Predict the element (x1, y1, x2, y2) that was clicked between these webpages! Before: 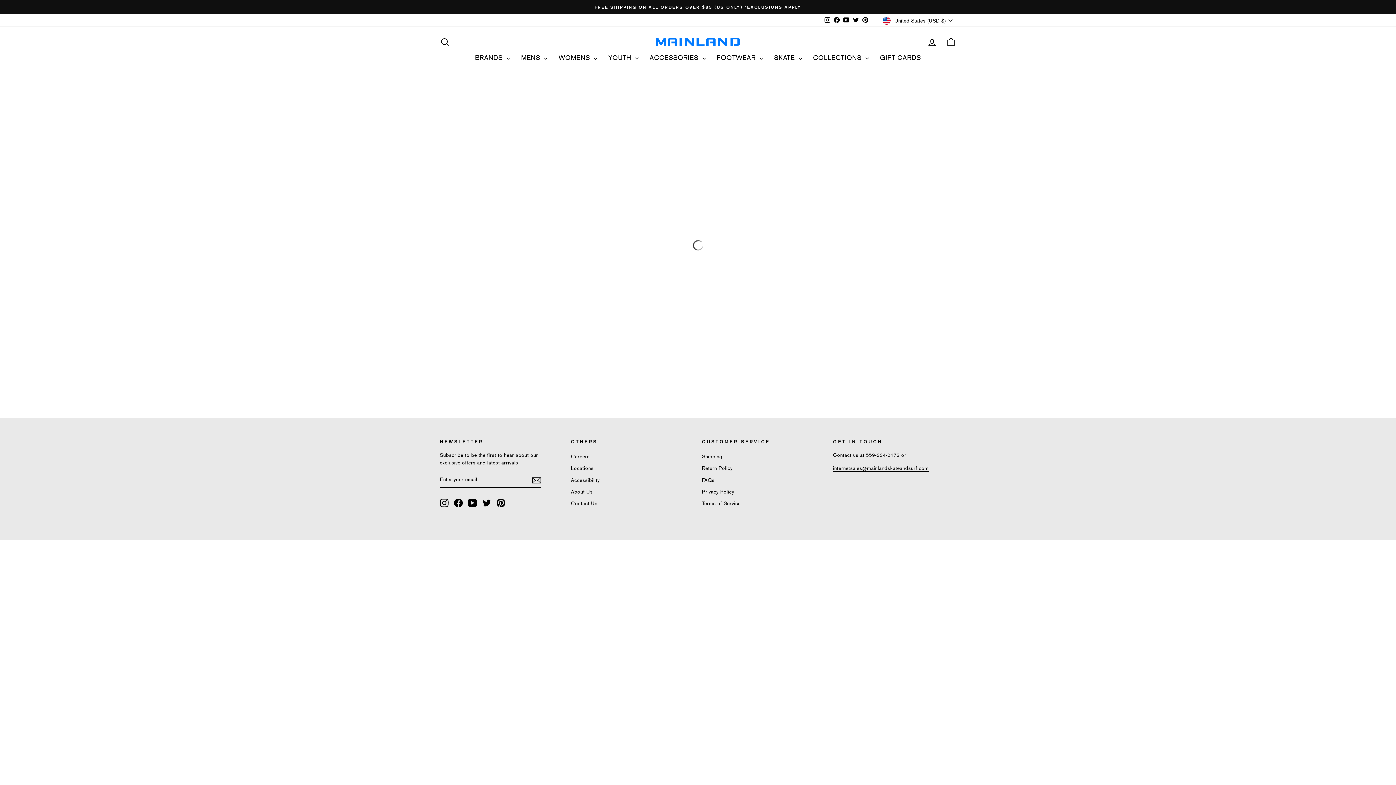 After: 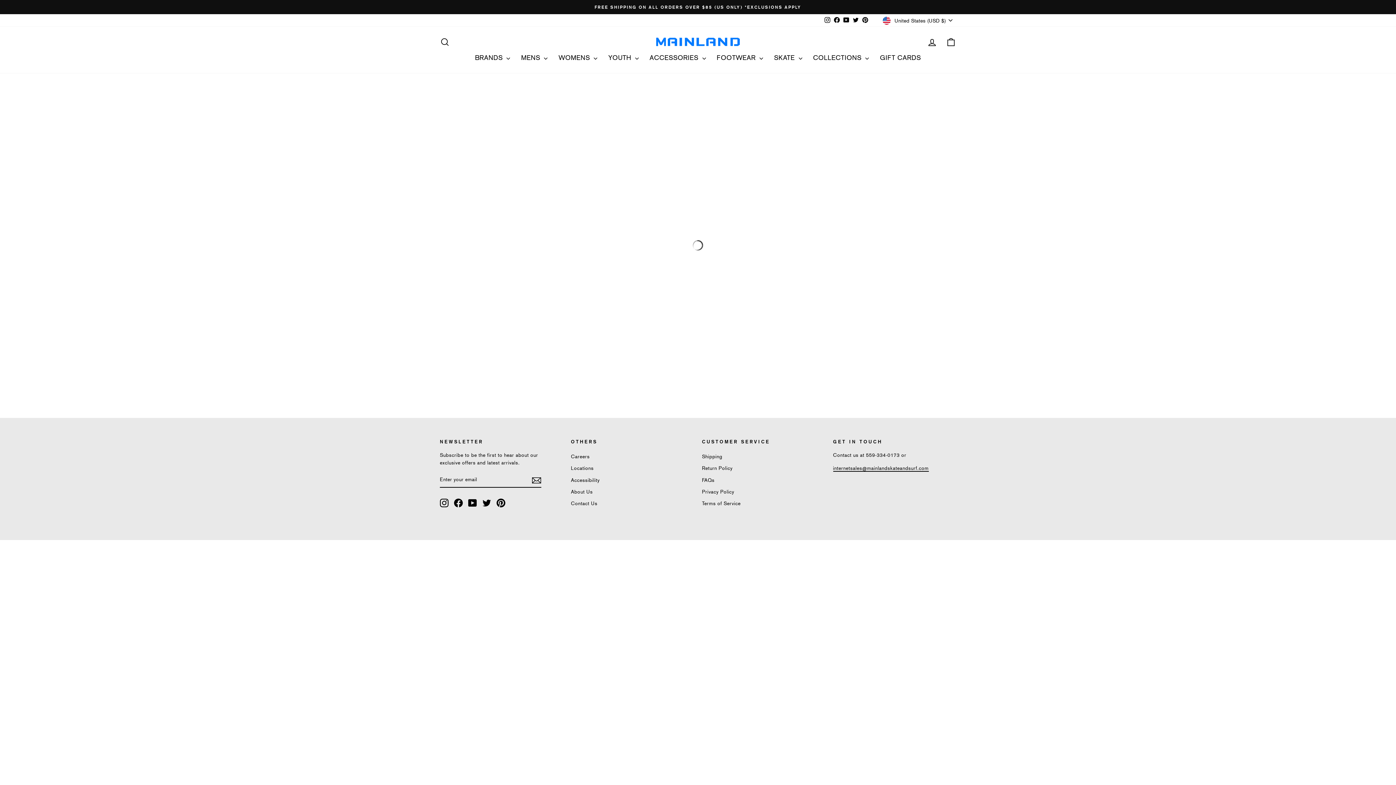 Action: bbox: (860, 14, 870, 25) label: Pinterest